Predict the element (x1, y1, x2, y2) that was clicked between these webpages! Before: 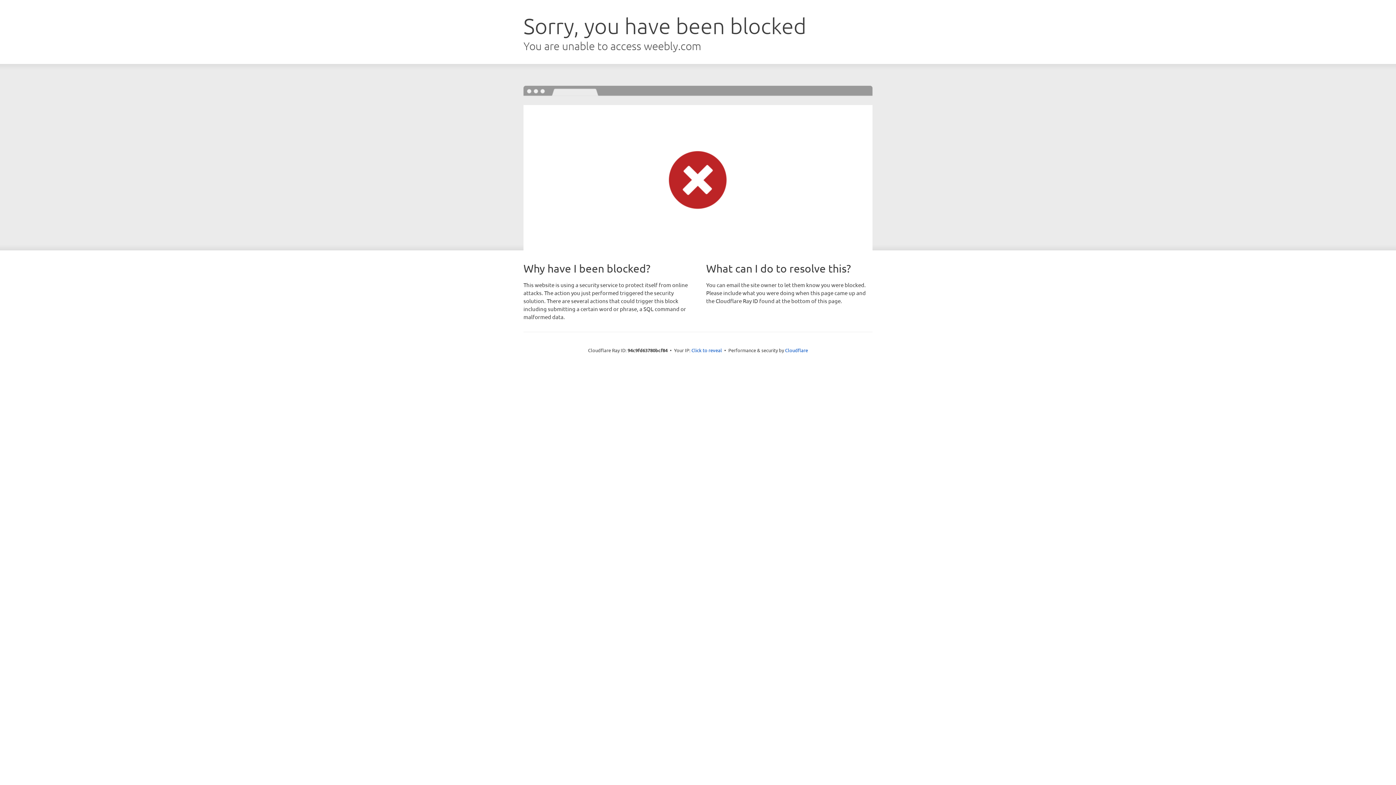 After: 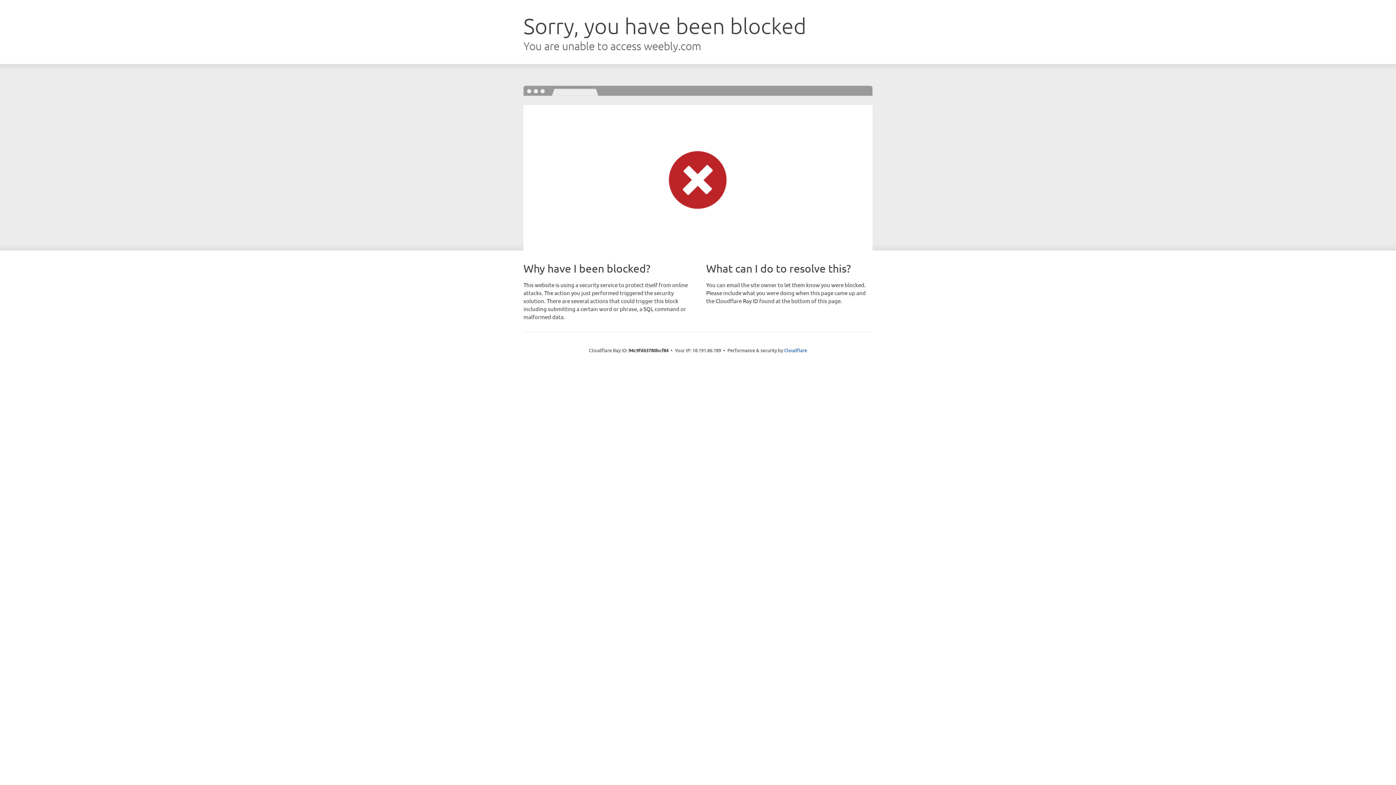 Action: label: Click to reveal bbox: (691, 346, 722, 353)